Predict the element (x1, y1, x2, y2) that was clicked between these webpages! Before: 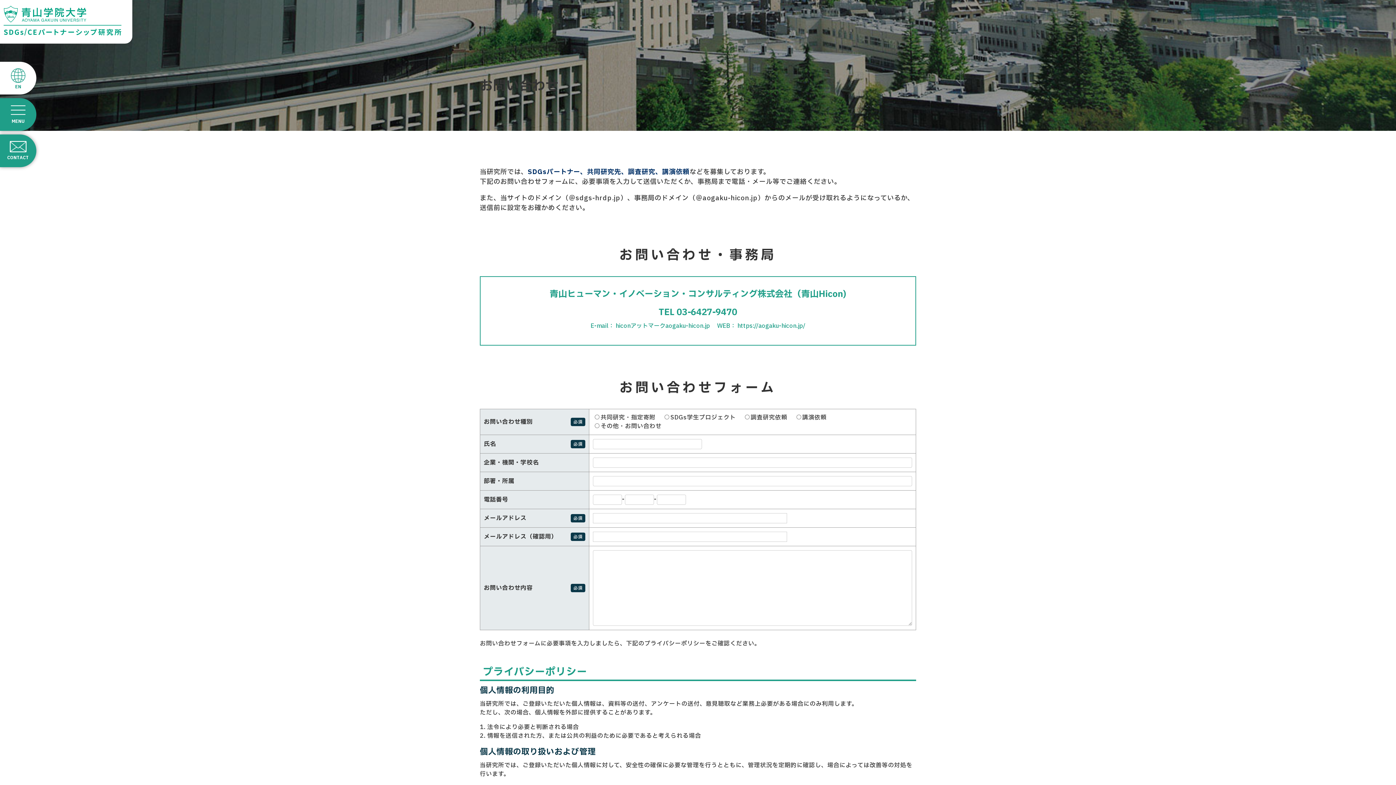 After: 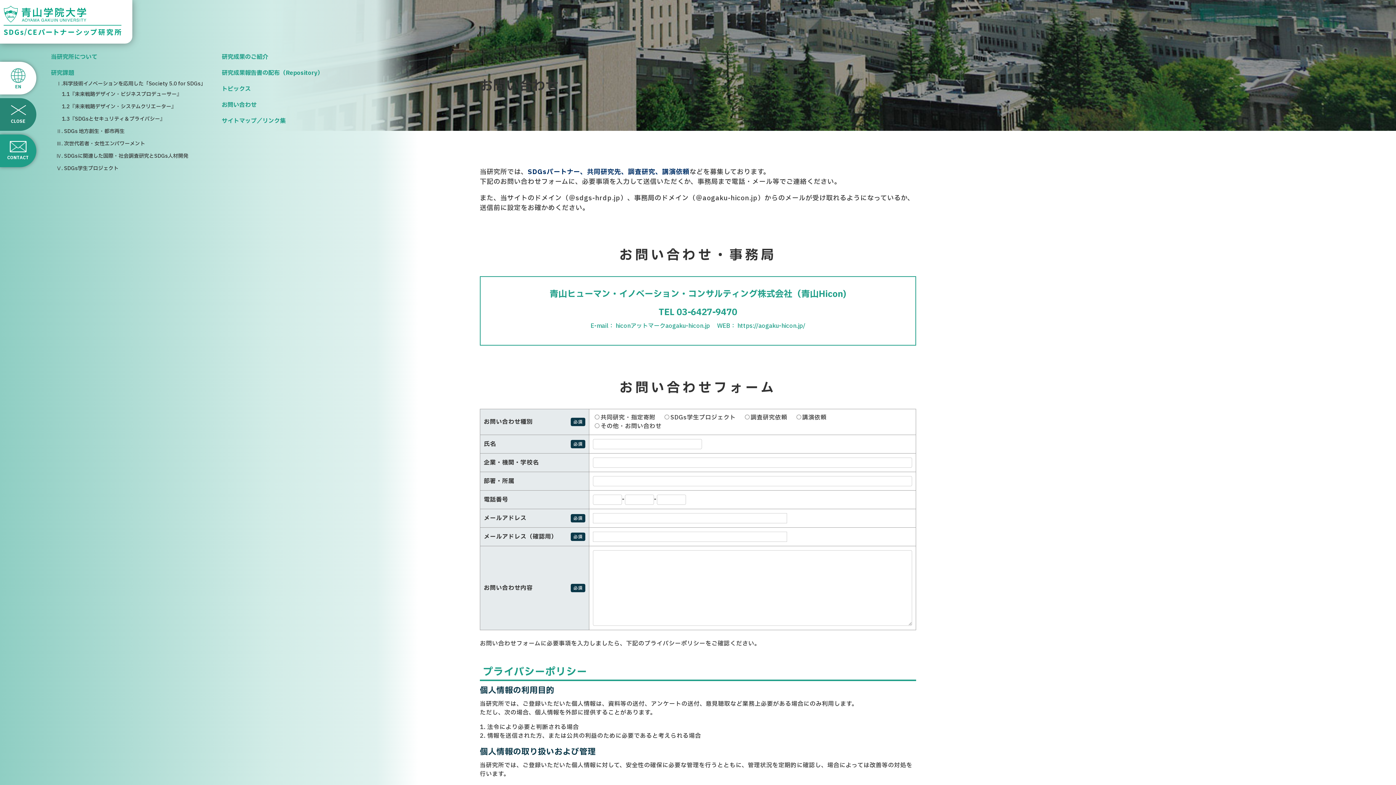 Action: bbox: (0, 98, 36, 130) label: MENU
CLOSE